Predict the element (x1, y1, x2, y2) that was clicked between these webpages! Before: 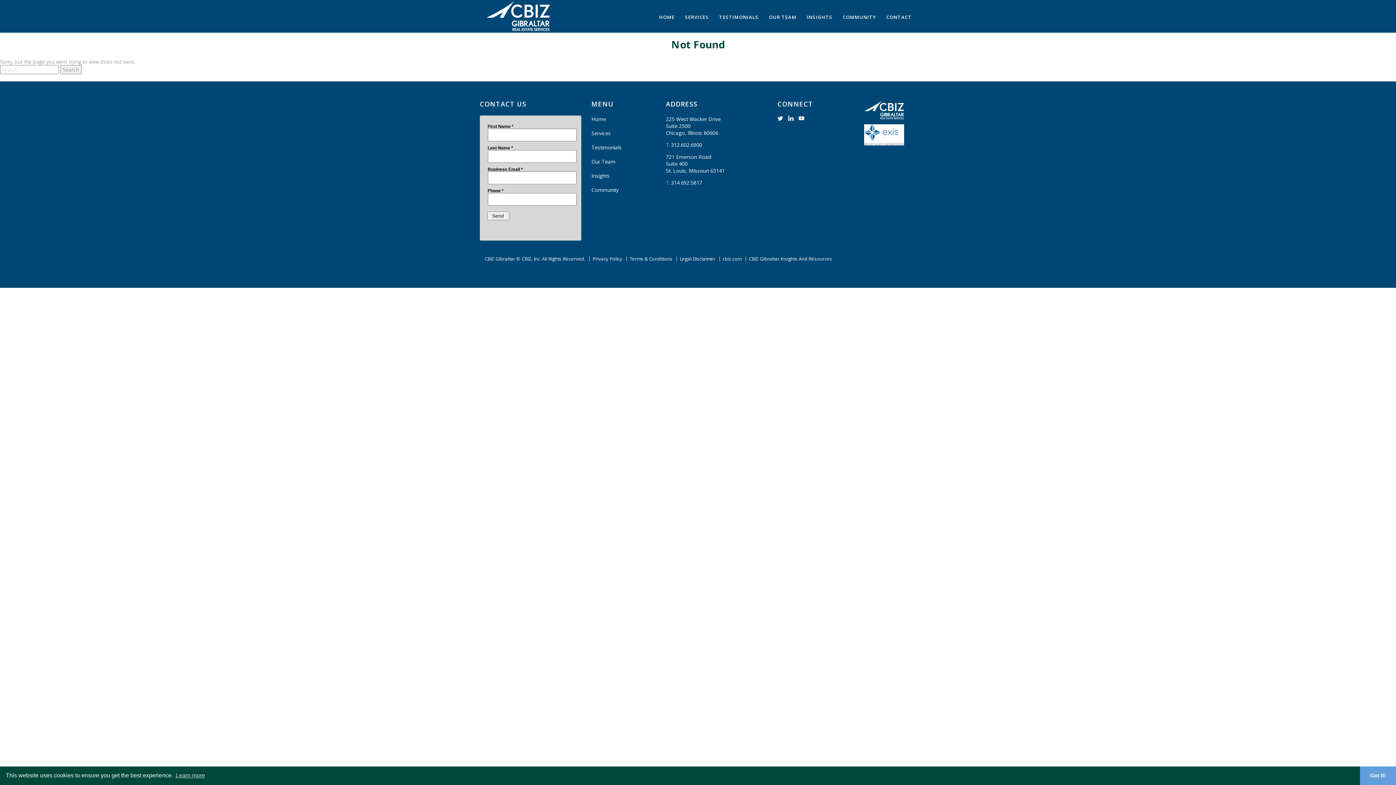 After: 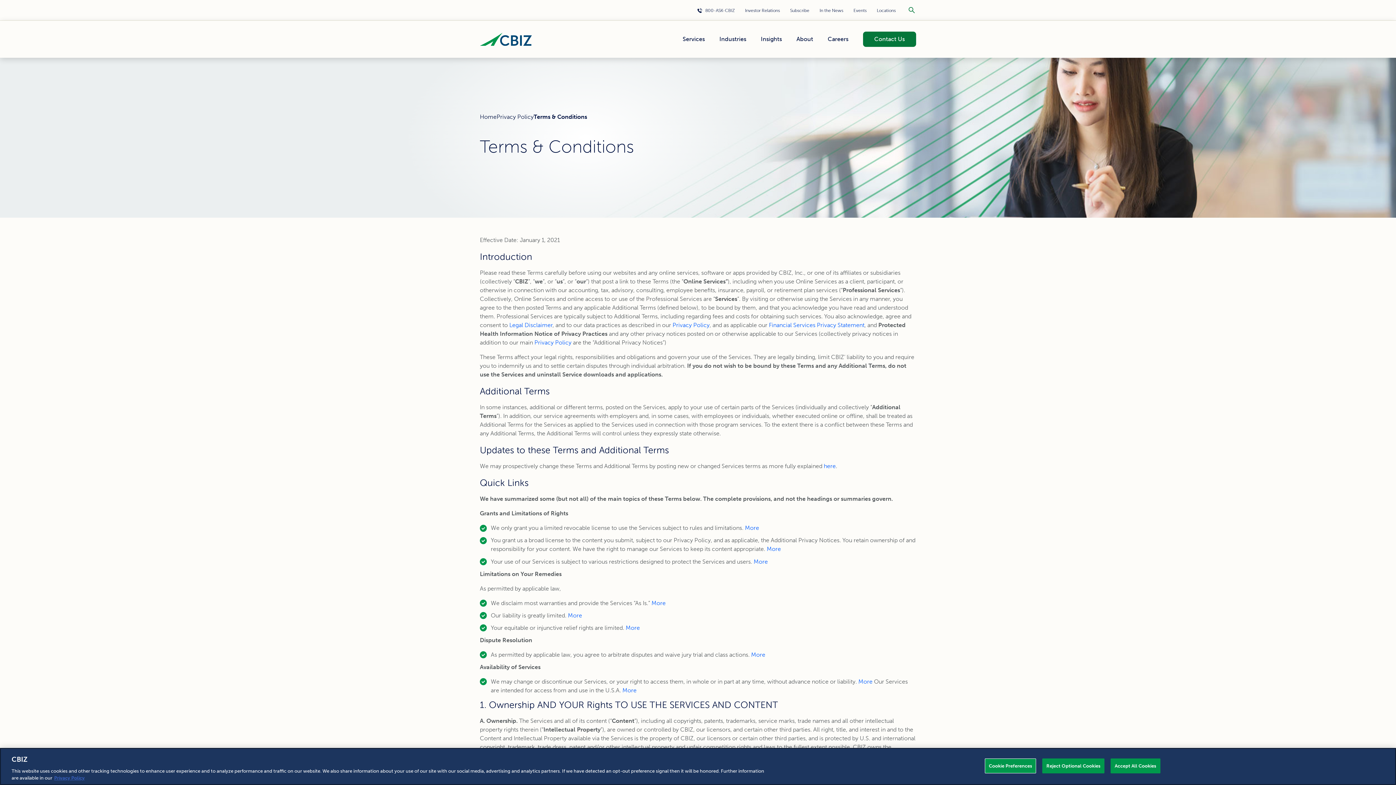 Action: label: Terms & Conditions bbox: (629, 255, 672, 262)